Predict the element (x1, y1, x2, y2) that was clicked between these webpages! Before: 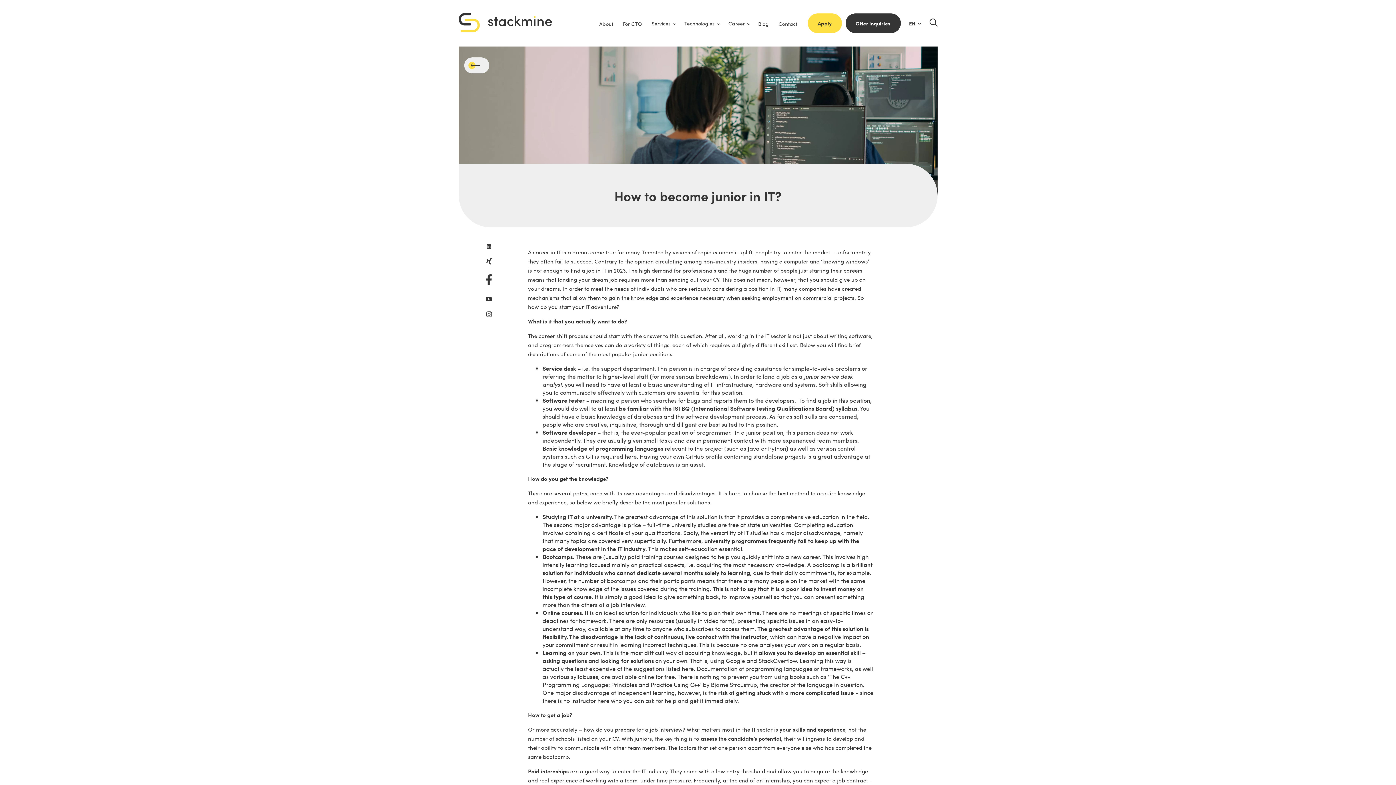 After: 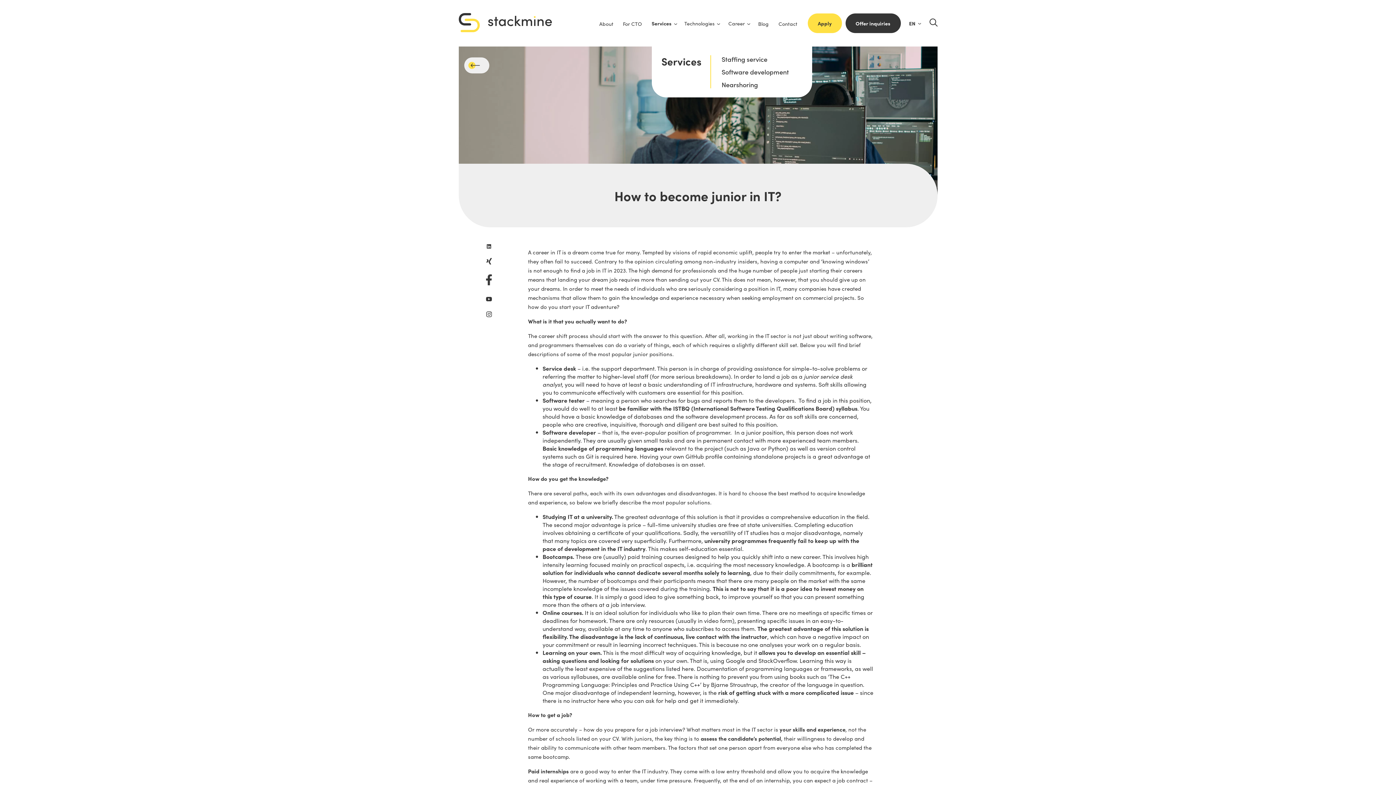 Action: label: Services bbox: (651, 20, 671, 26)